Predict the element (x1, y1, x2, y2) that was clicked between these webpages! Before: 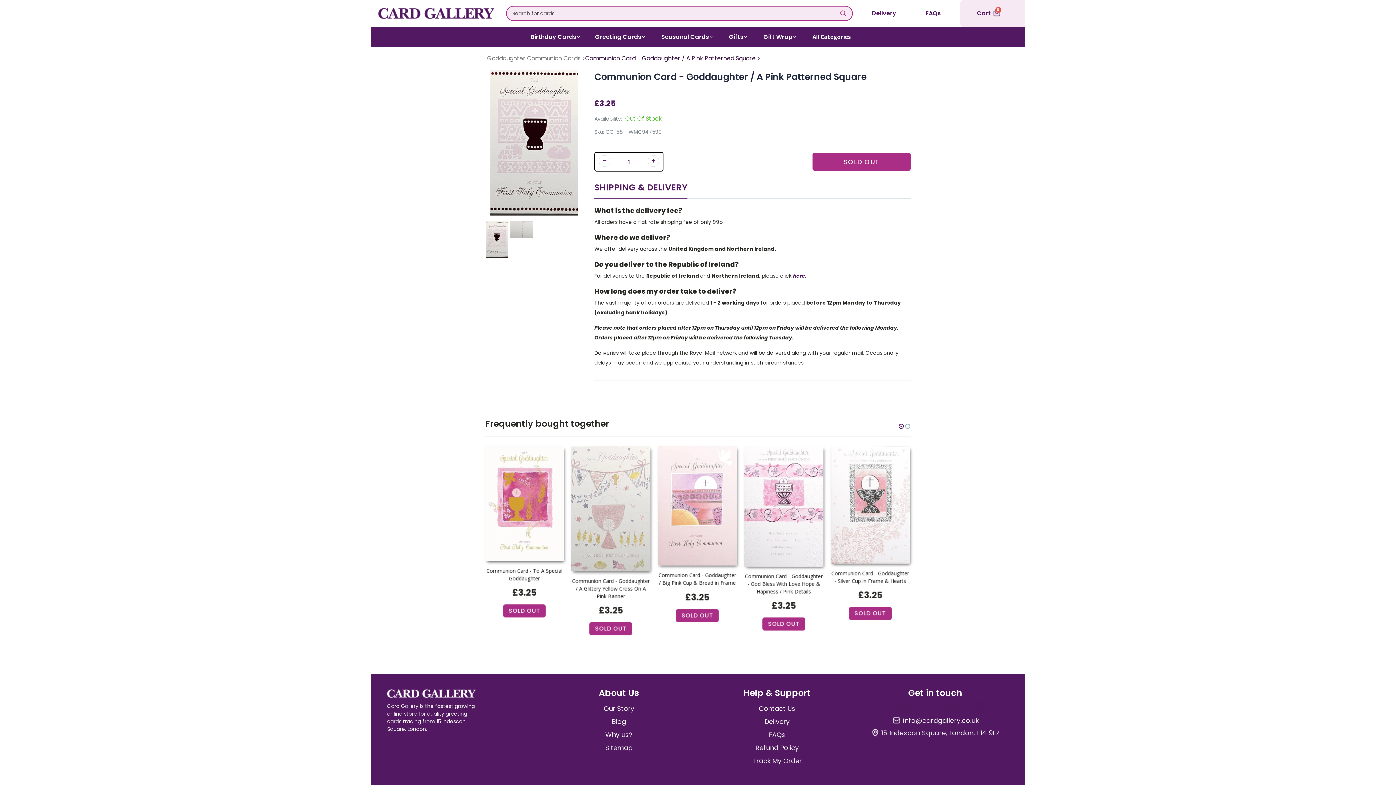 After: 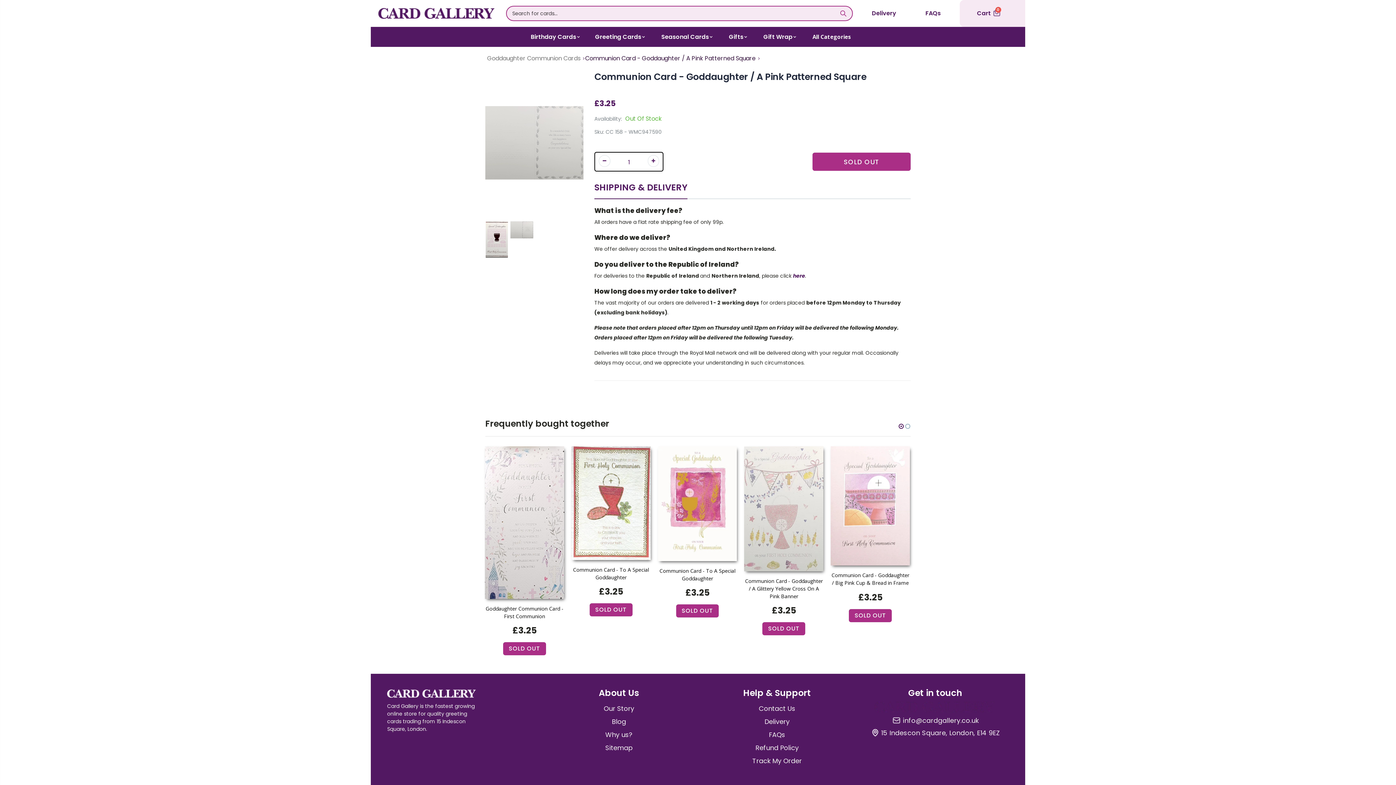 Action: bbox: (510, 221, 533, 238)